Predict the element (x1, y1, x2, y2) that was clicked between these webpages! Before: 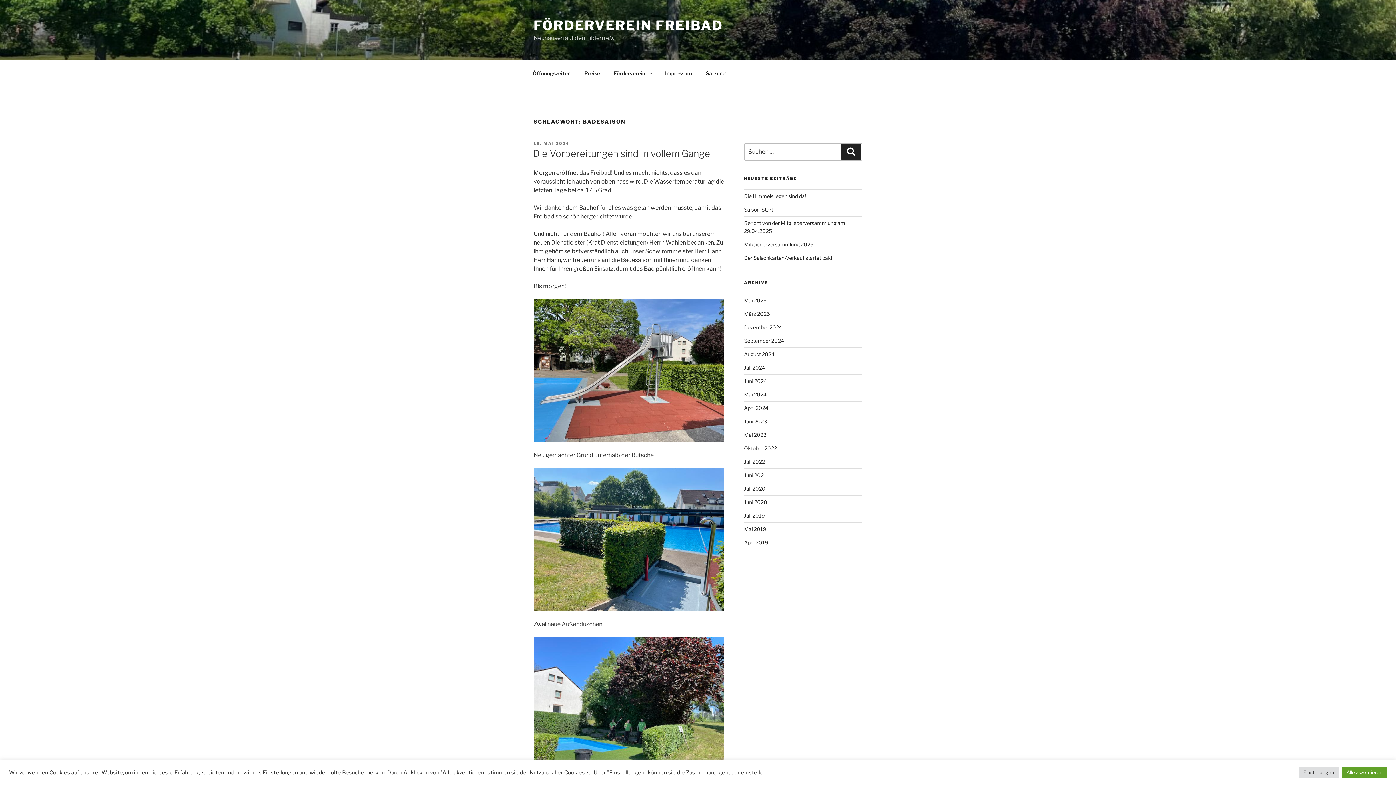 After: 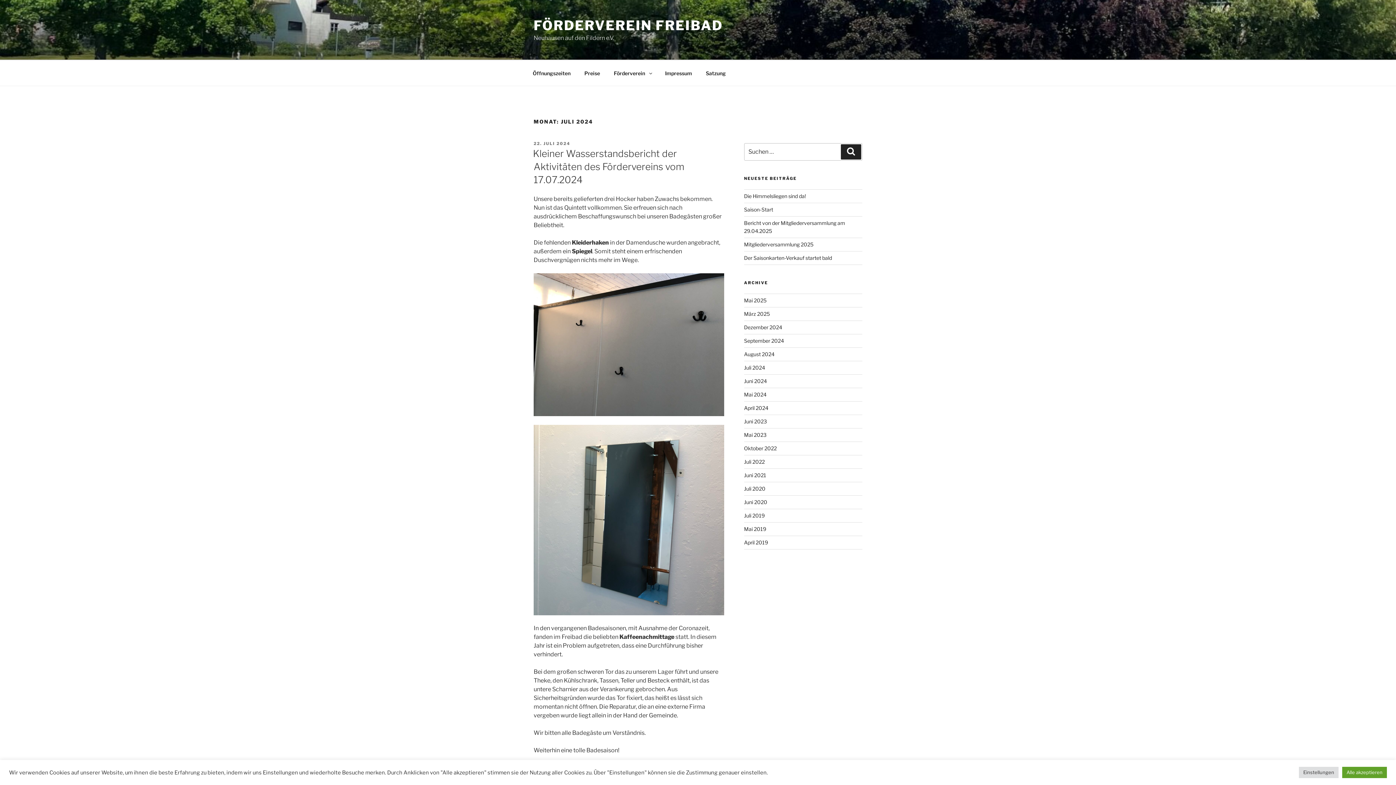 Action: bbox: (744, 364, 765, 370) label: Juli 2024